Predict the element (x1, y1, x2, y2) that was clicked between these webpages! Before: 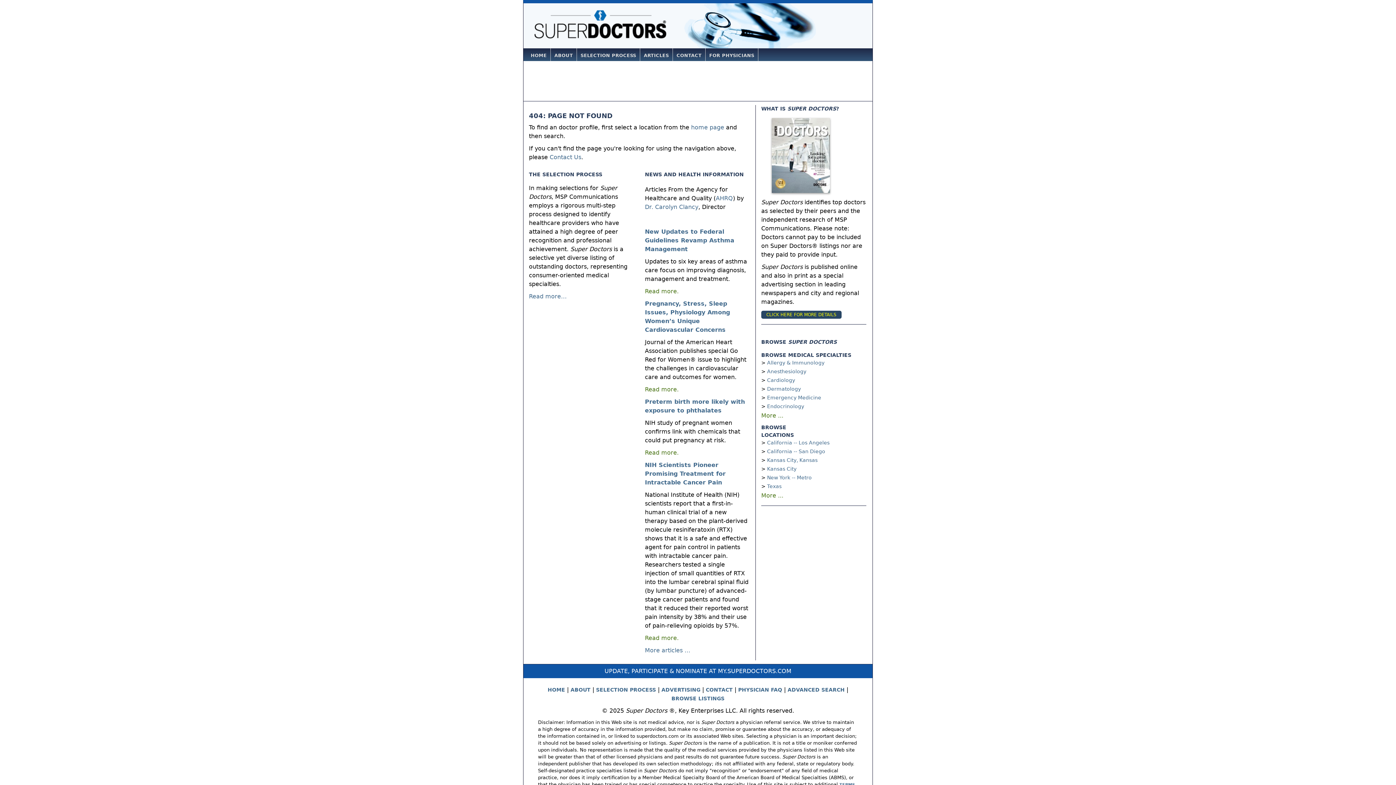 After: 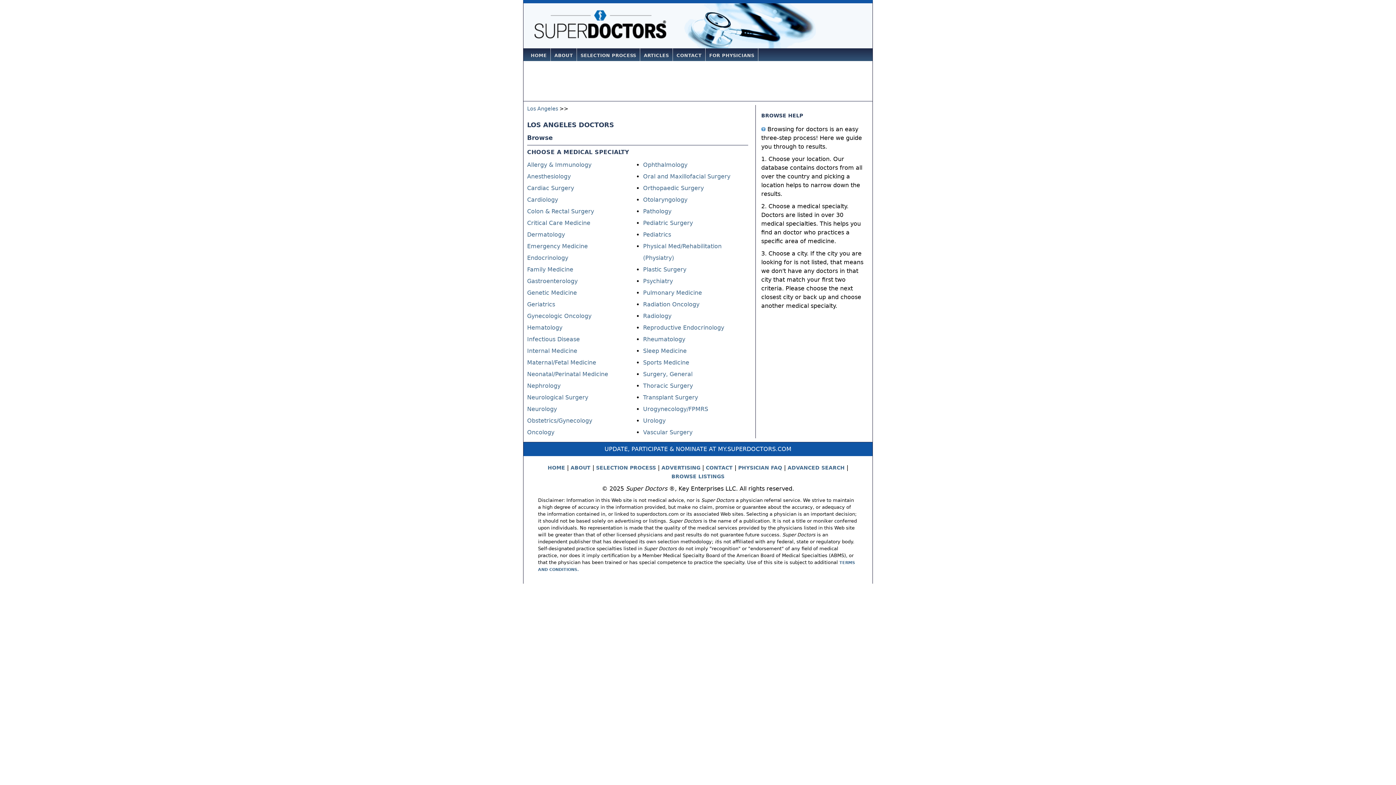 Action: label: California -- Los Angeles bbox: (767, 440, 829, 445)